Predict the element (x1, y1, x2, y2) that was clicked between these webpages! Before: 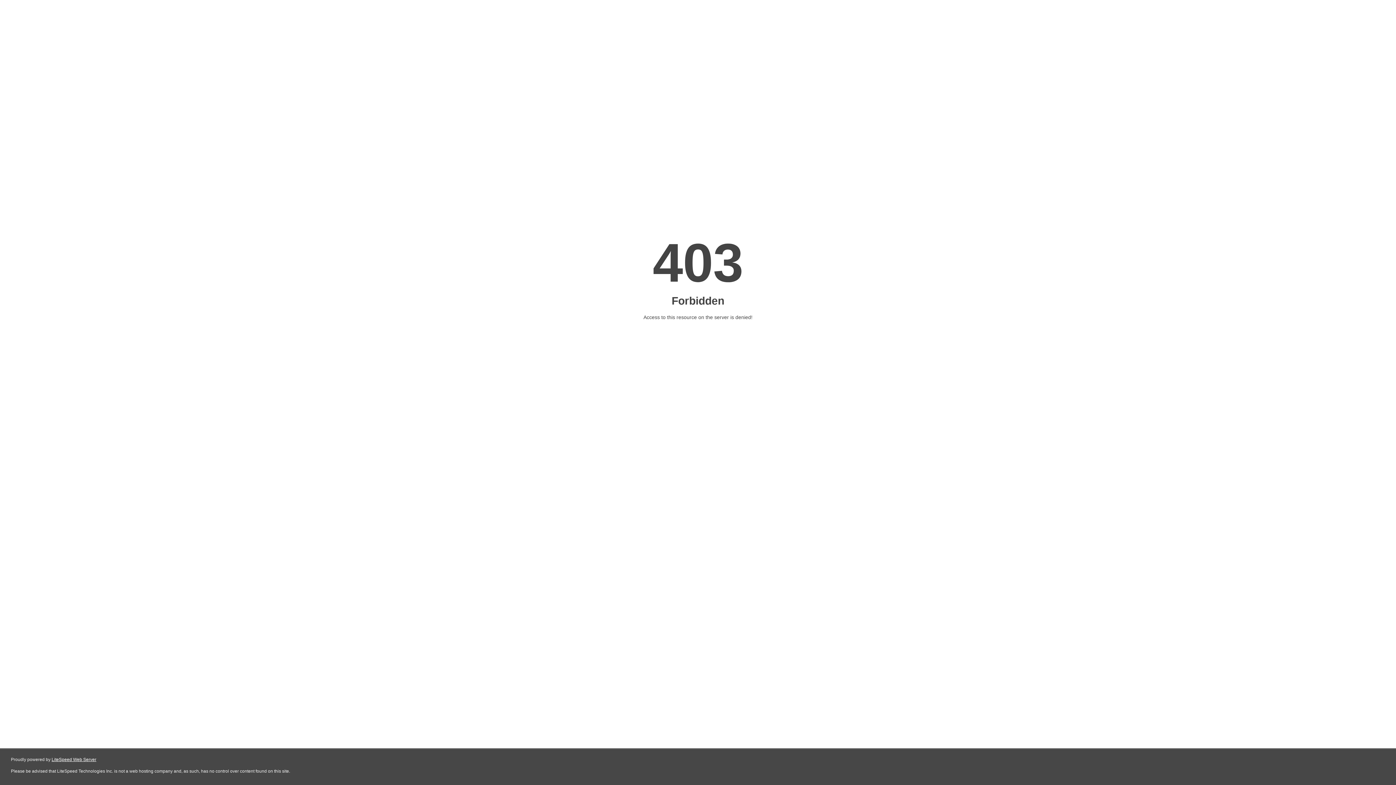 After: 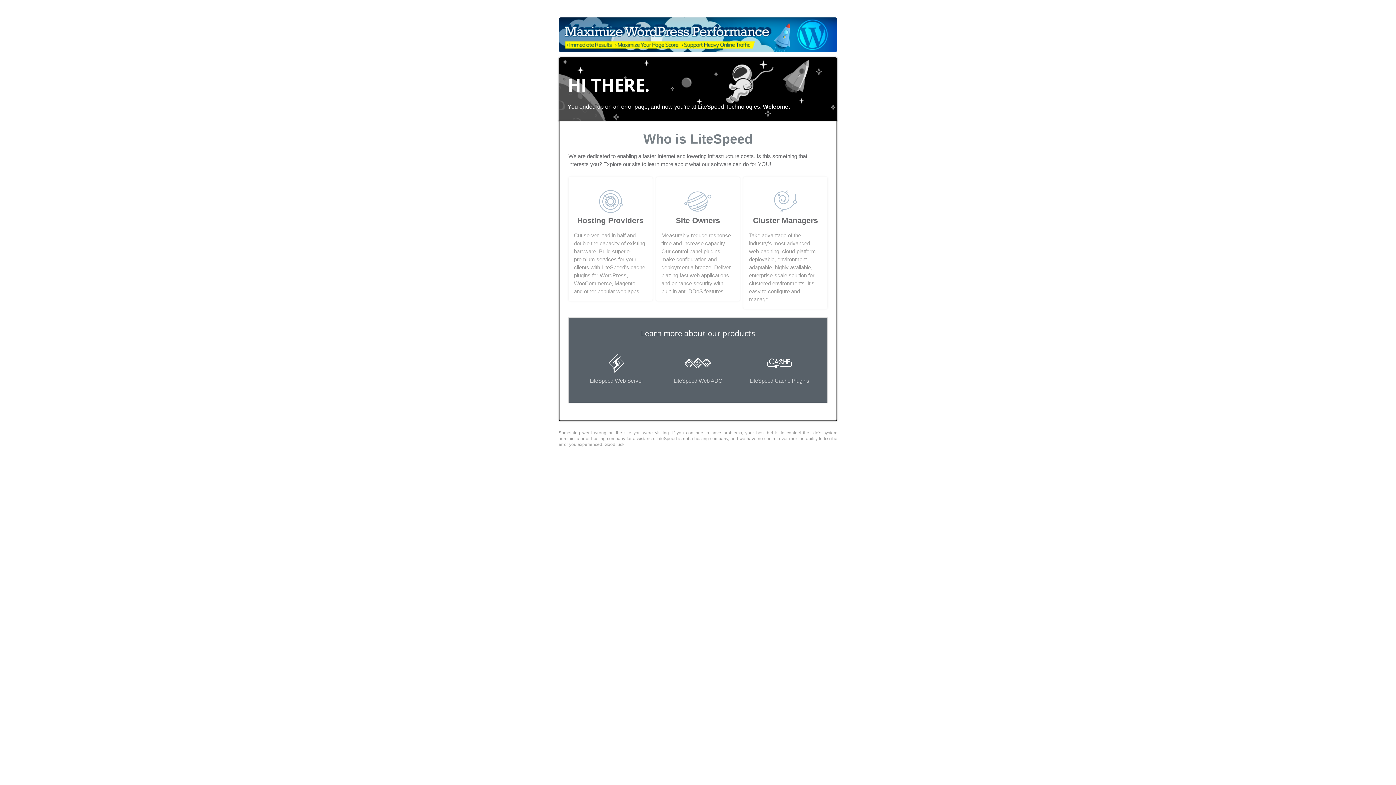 Action: bbox: (51, 757, 96, 762) label: LiteSpeed Web Server